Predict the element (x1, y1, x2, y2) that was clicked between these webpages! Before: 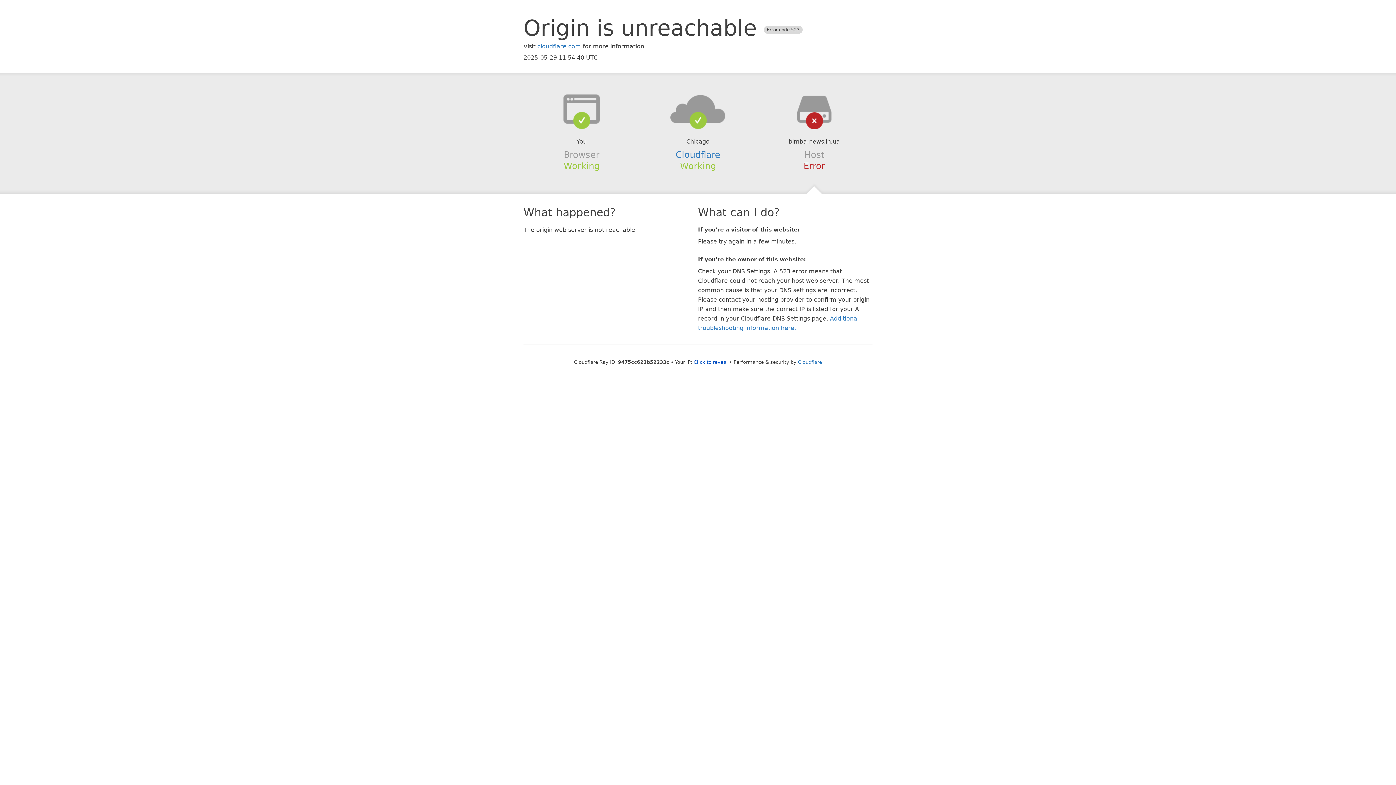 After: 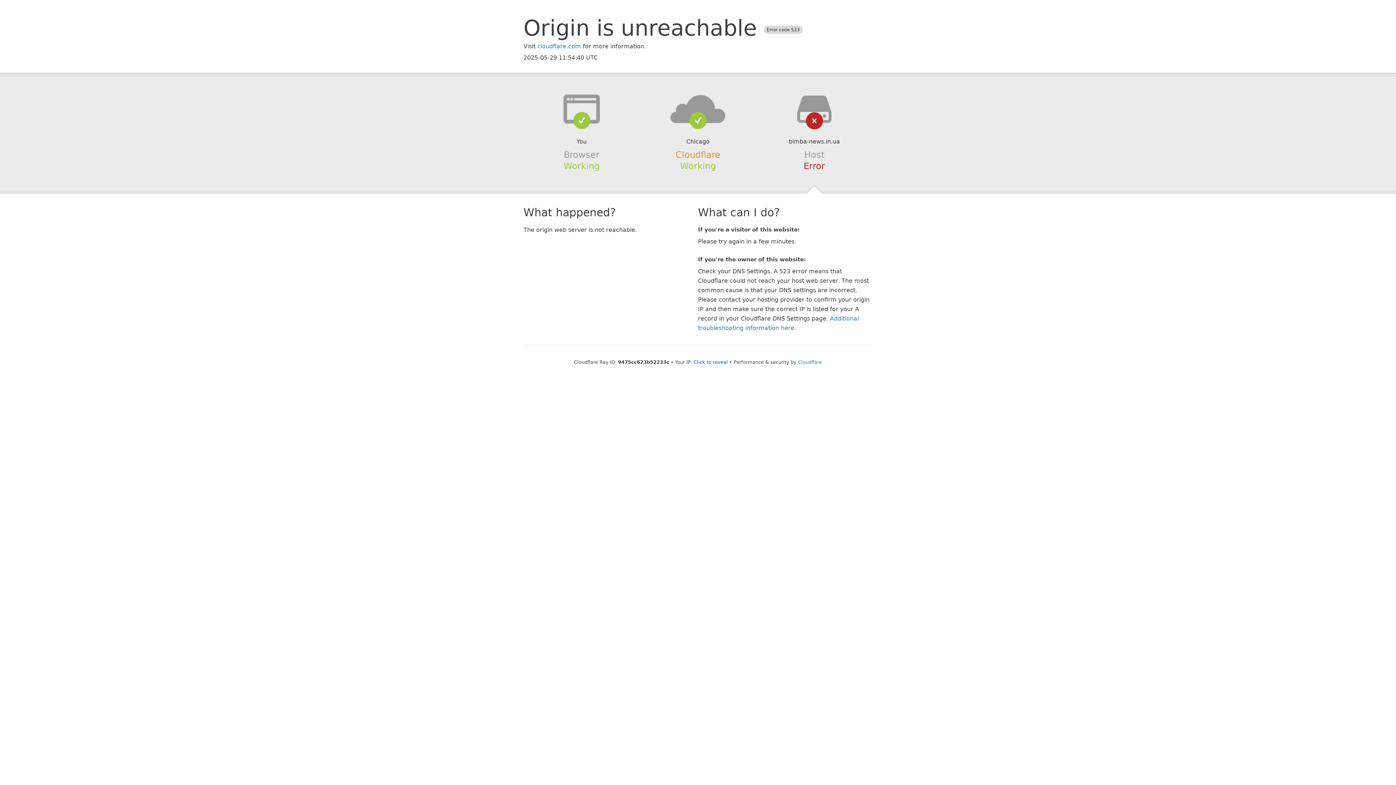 Action: label: Cloudflare bbox: (675, 149, 720, 159)